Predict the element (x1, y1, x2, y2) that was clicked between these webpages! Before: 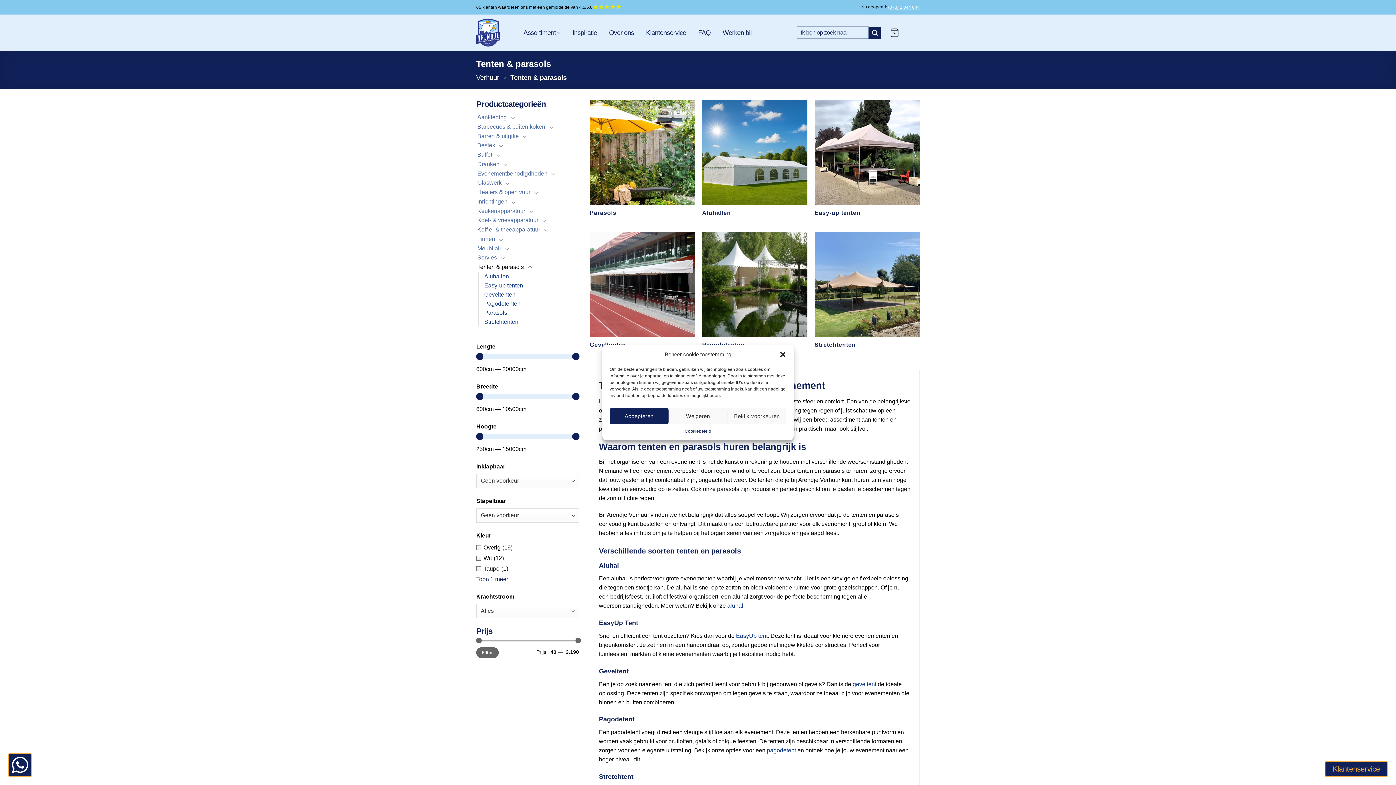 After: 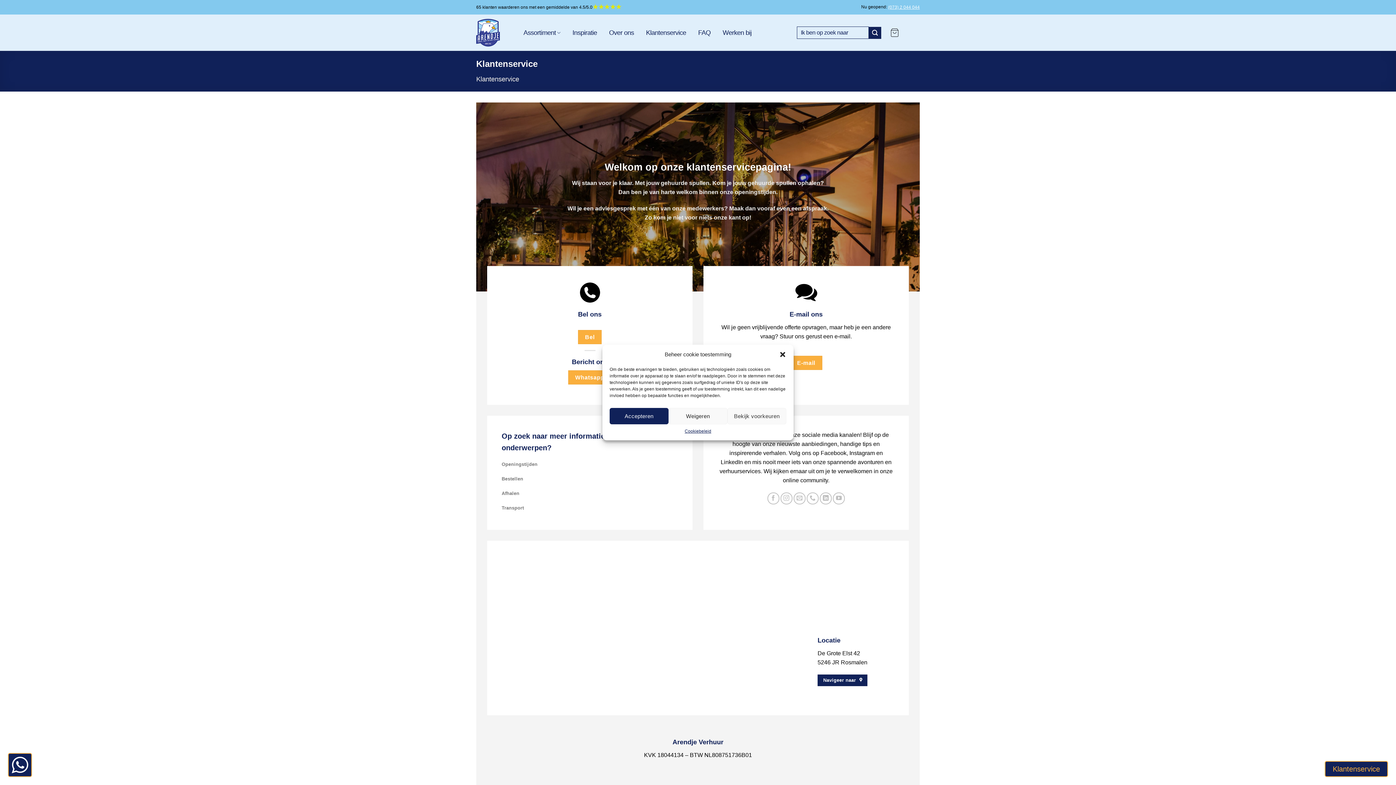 Action: label: Klantenservice bbox: (646, 14, 686, 50)